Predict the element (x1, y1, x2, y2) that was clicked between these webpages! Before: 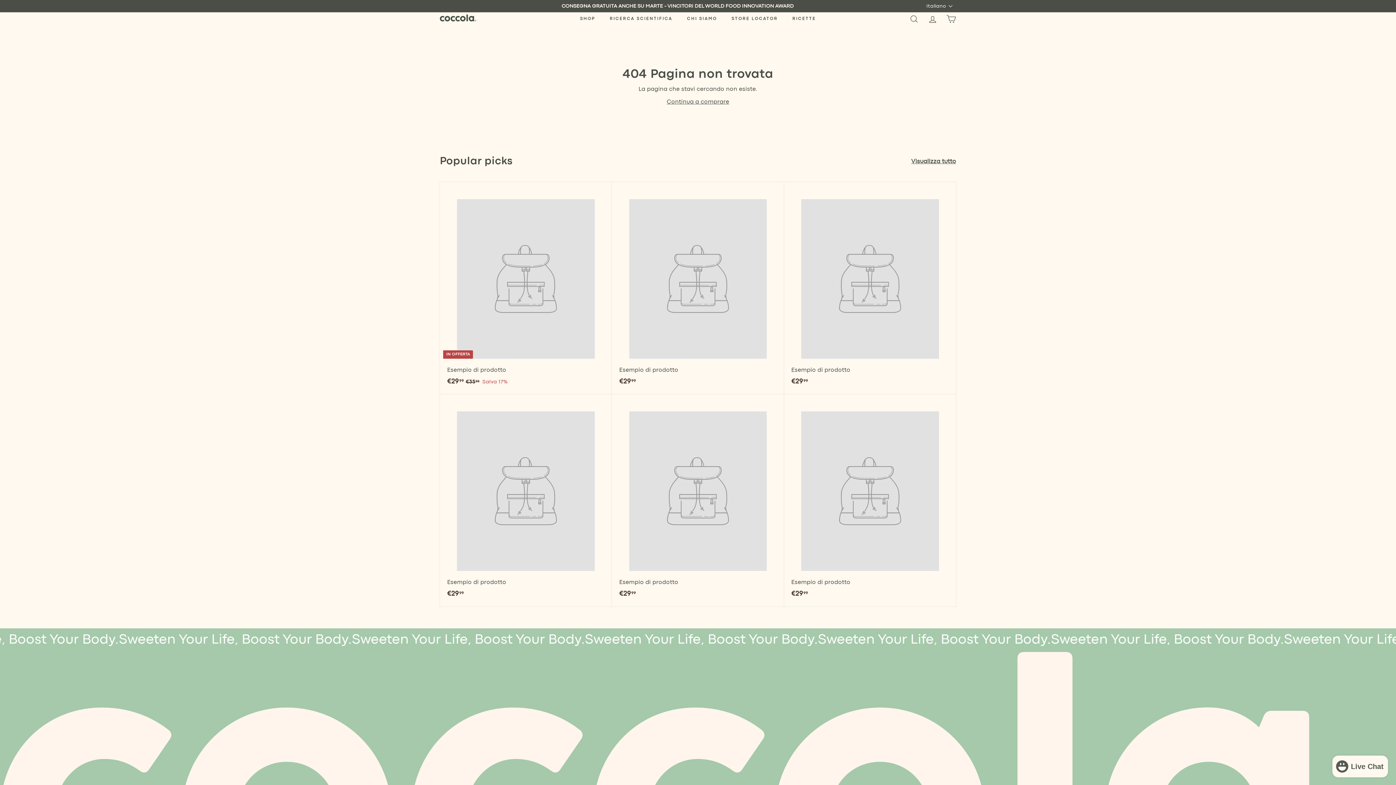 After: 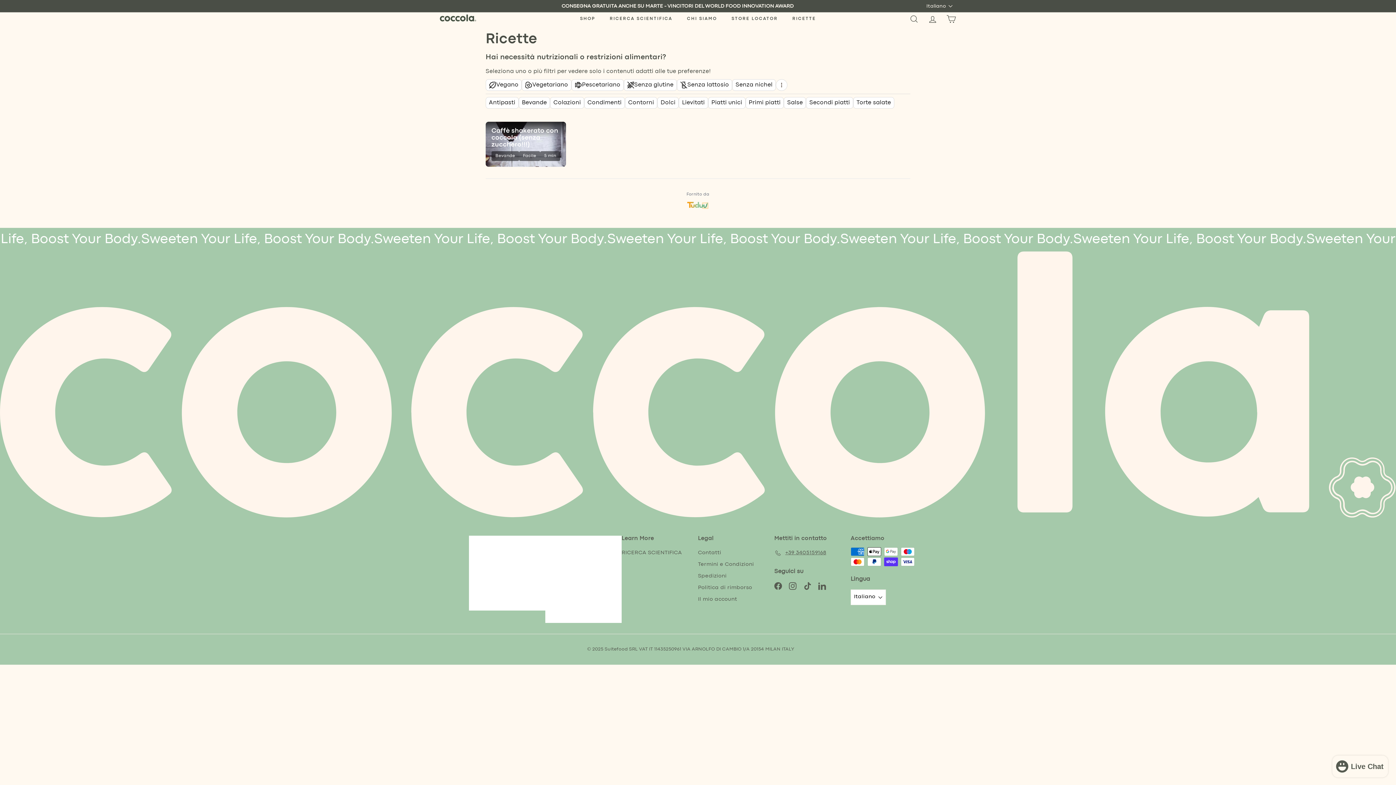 Action: label: RICETTE bbox: (785, 14, 823, 23)